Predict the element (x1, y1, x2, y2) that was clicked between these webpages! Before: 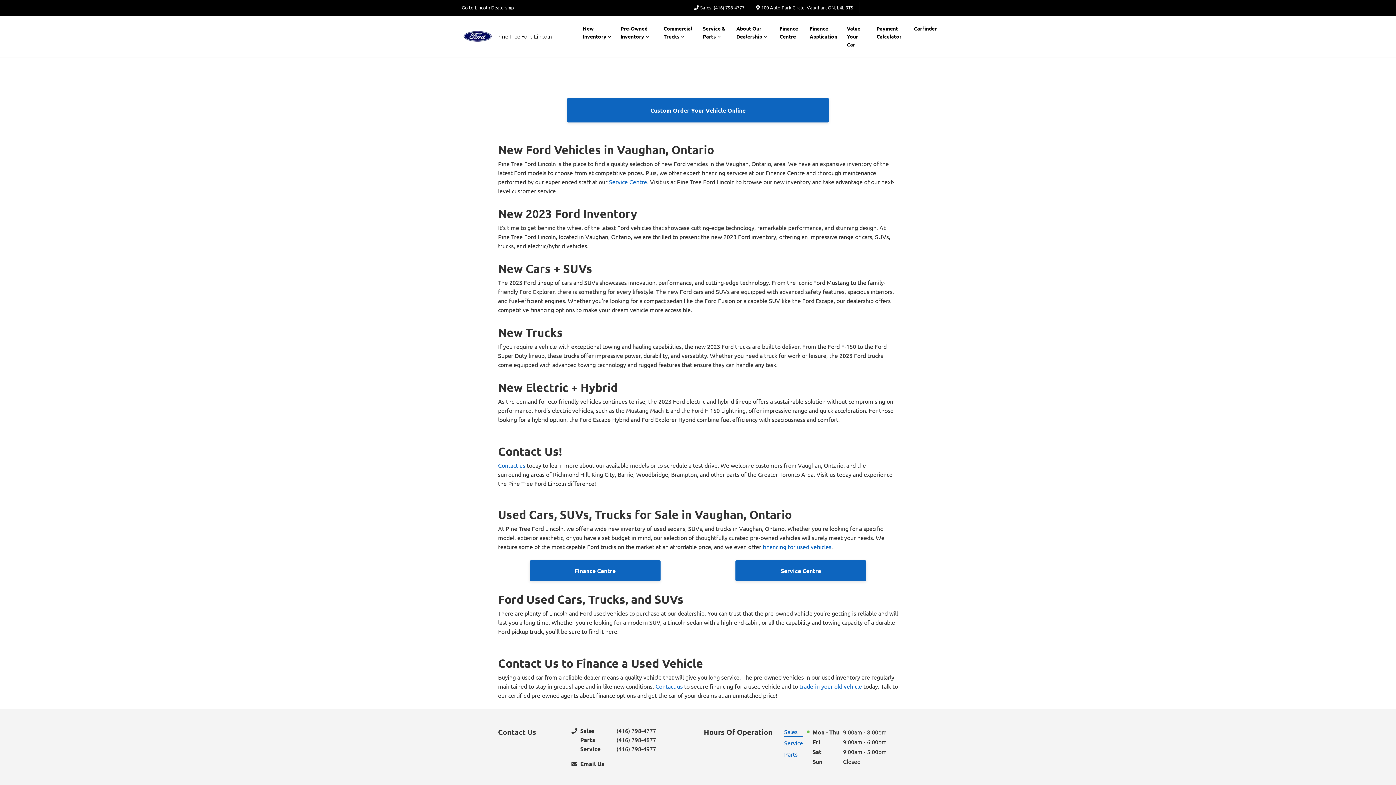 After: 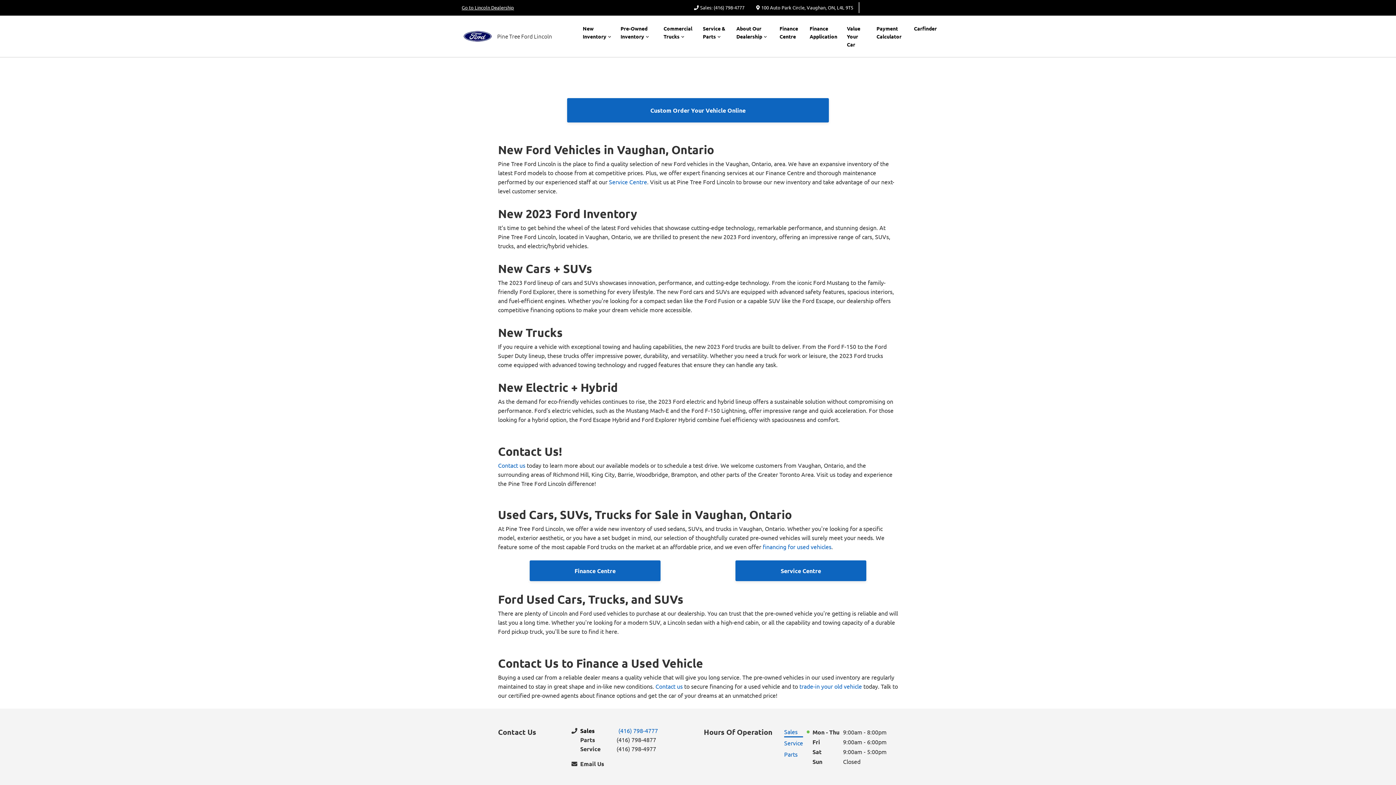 Action: bbox: (580, 726, 656, 735) label: Sales
(416) 798-4777